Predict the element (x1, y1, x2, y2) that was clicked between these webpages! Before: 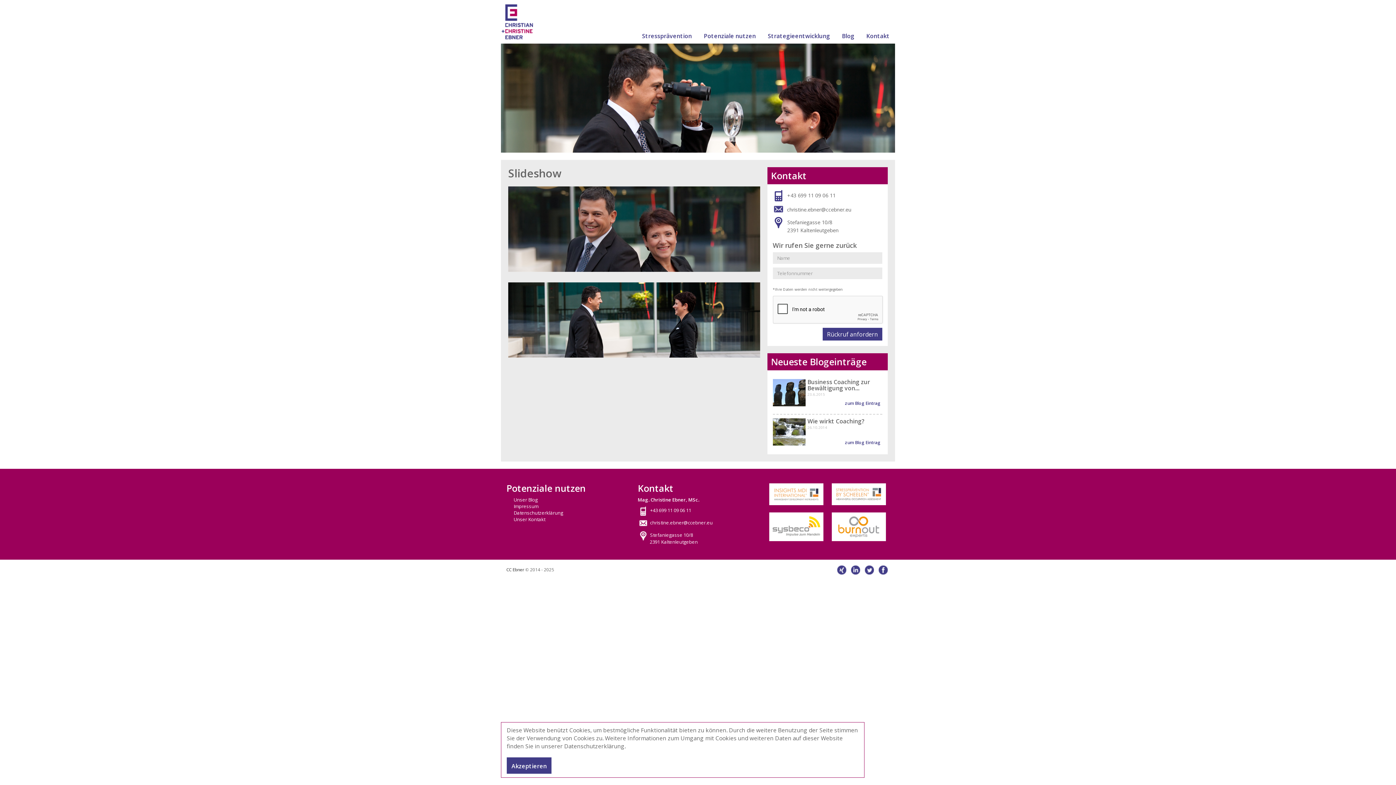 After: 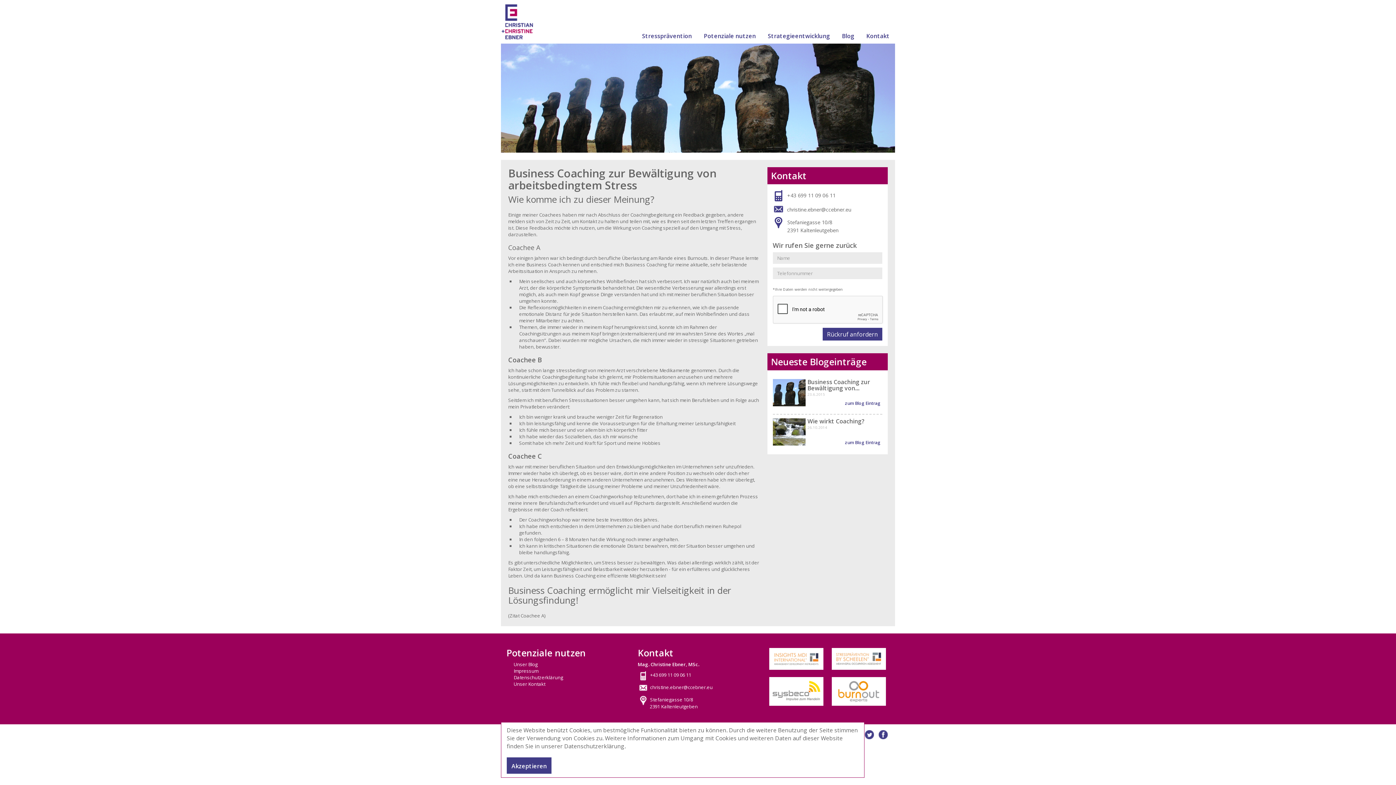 Action: bbox: (772, 379, 805, 406)